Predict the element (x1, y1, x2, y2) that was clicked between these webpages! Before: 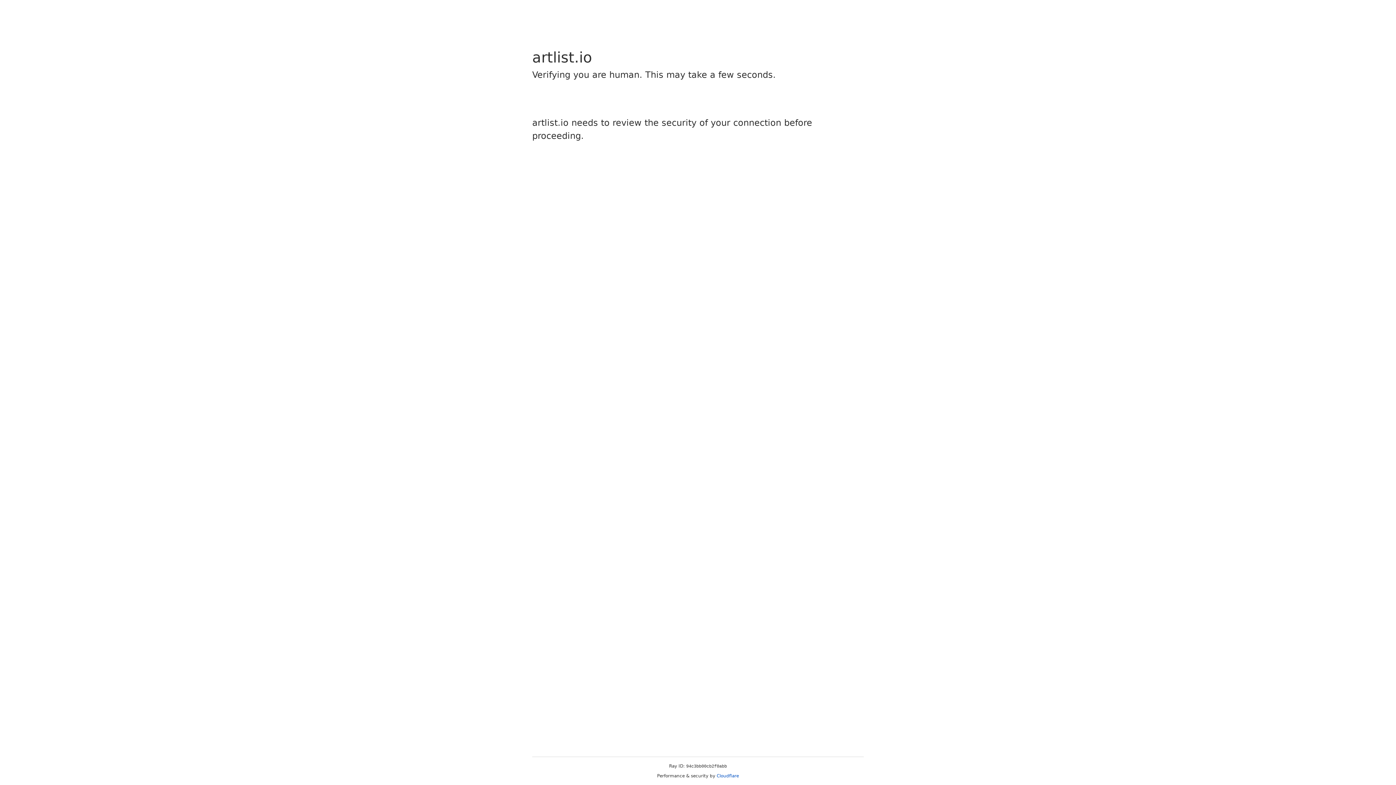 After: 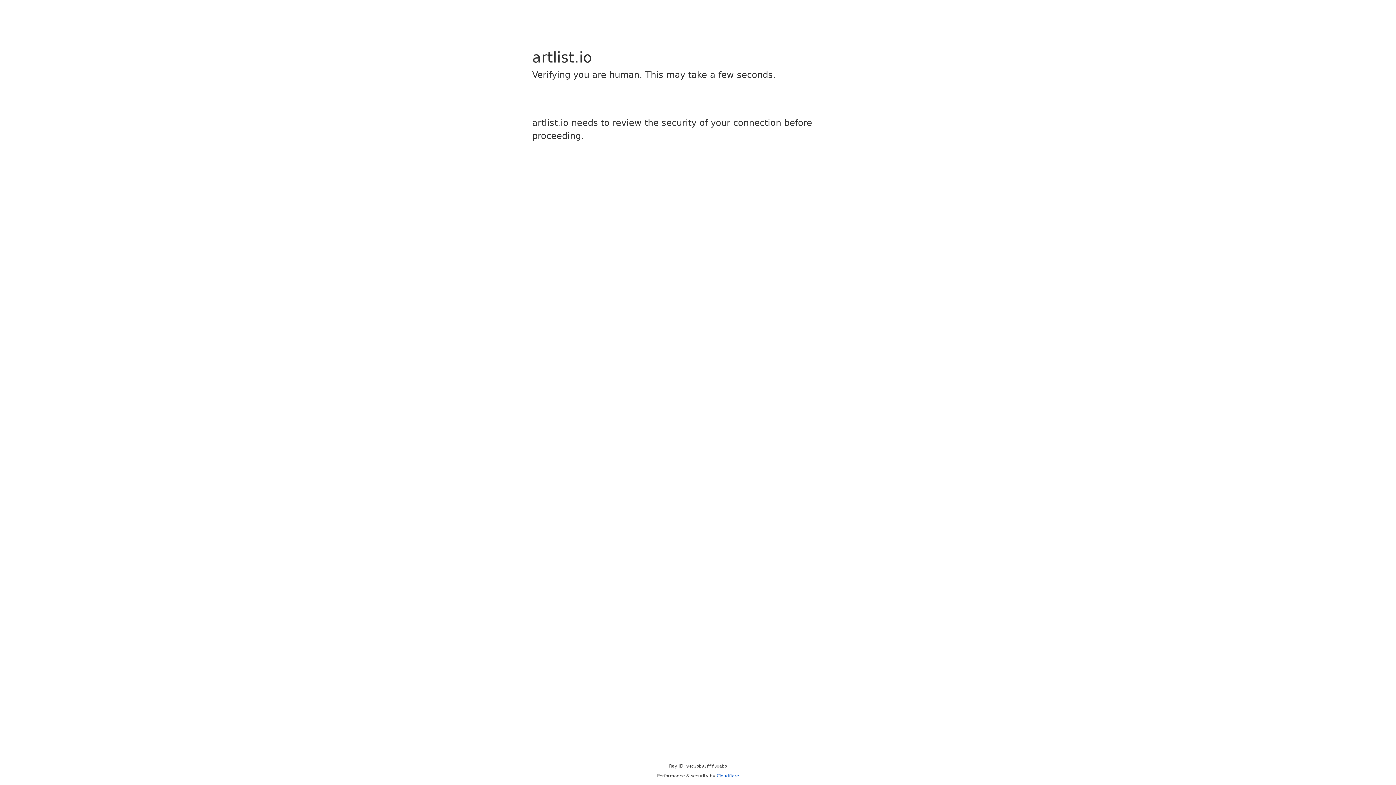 Action: bbox: (716, 773, 739, 778) label: Cloudflare